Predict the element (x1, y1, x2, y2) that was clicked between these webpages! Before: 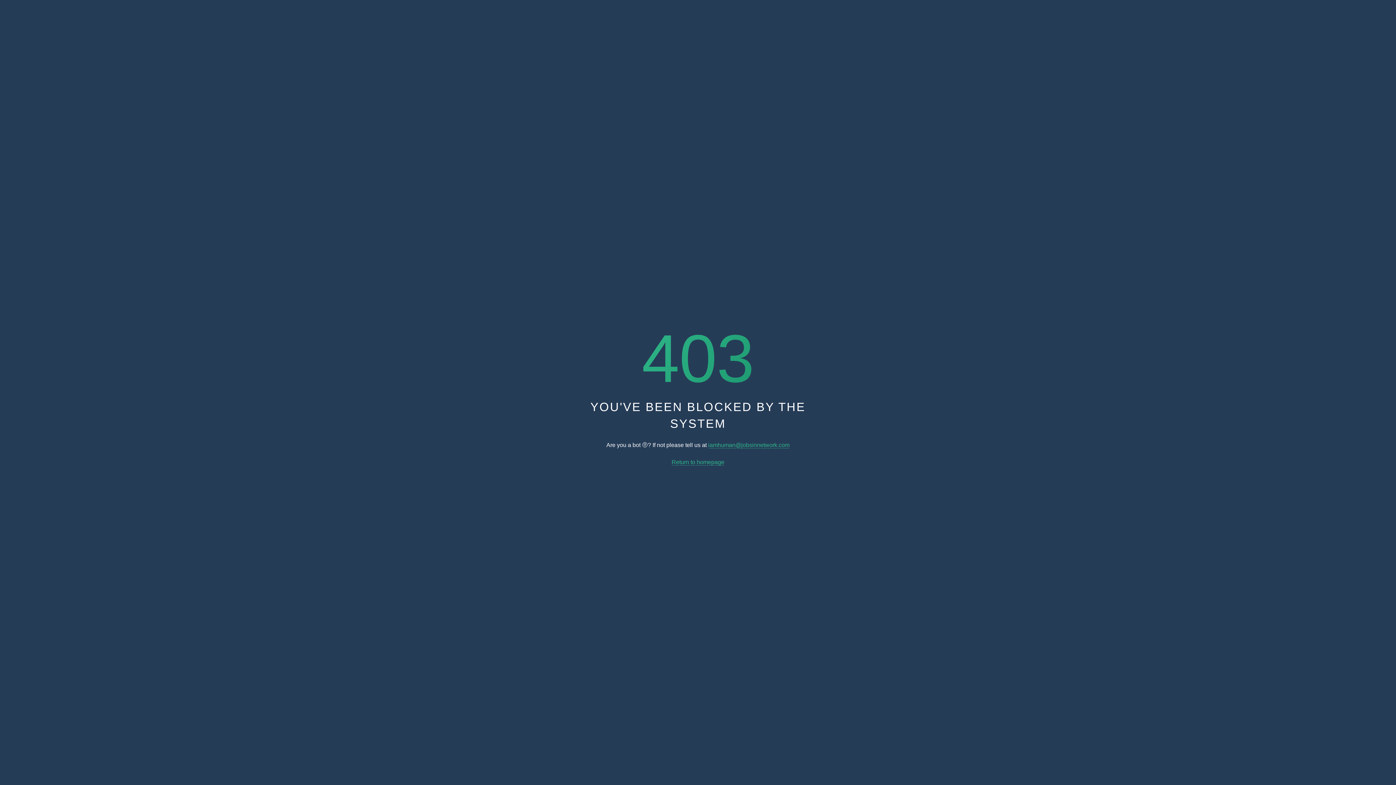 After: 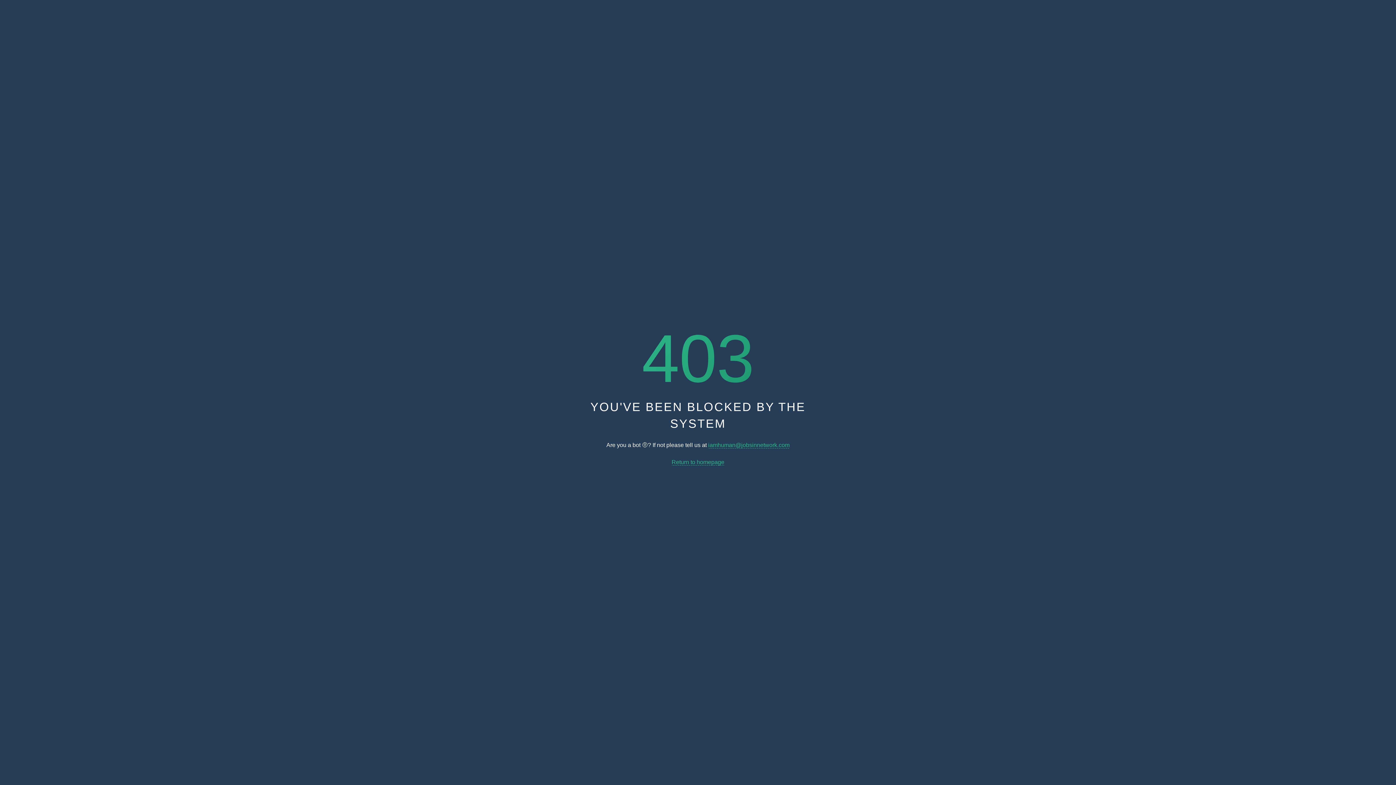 Action: bbox: (708, 442, 789, 448) label: iamhuman@jobsinnetwork.com